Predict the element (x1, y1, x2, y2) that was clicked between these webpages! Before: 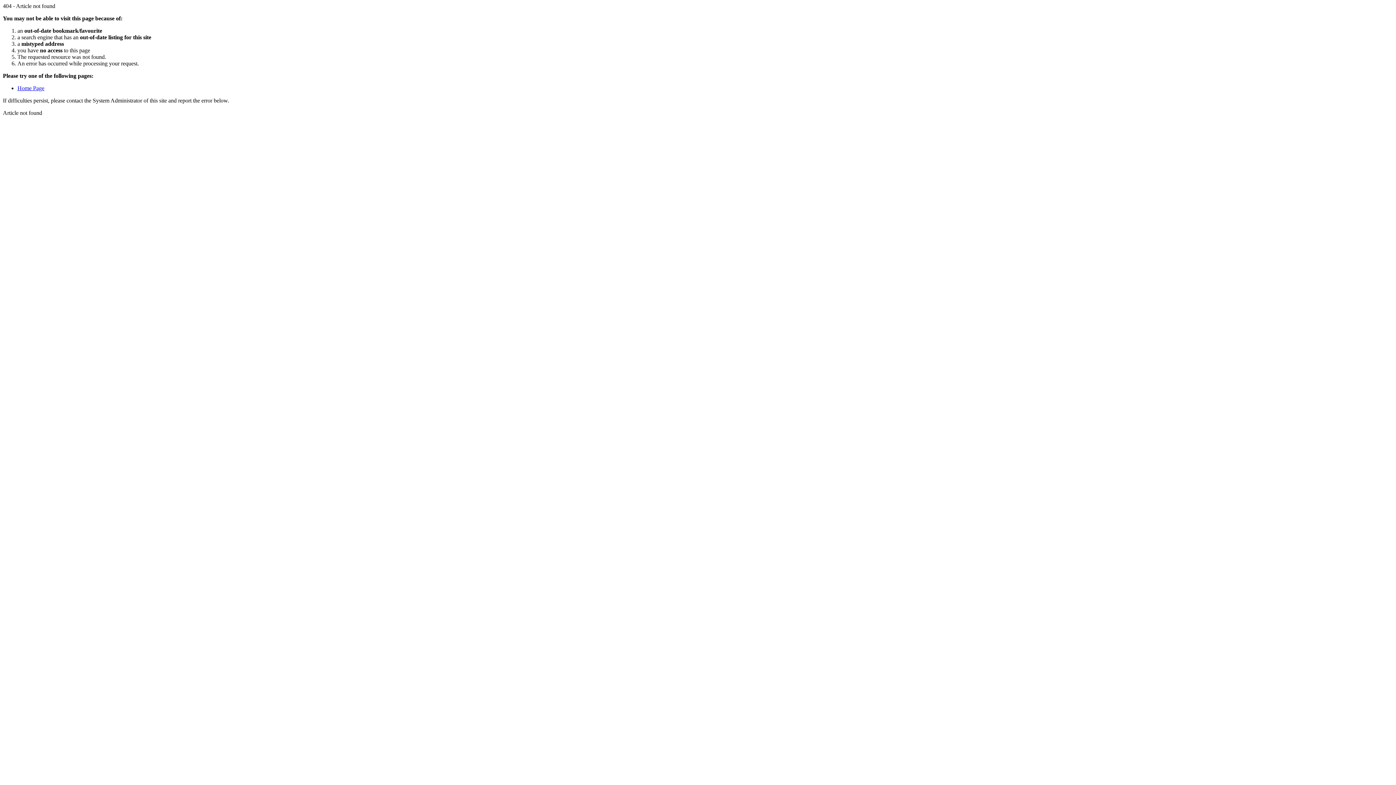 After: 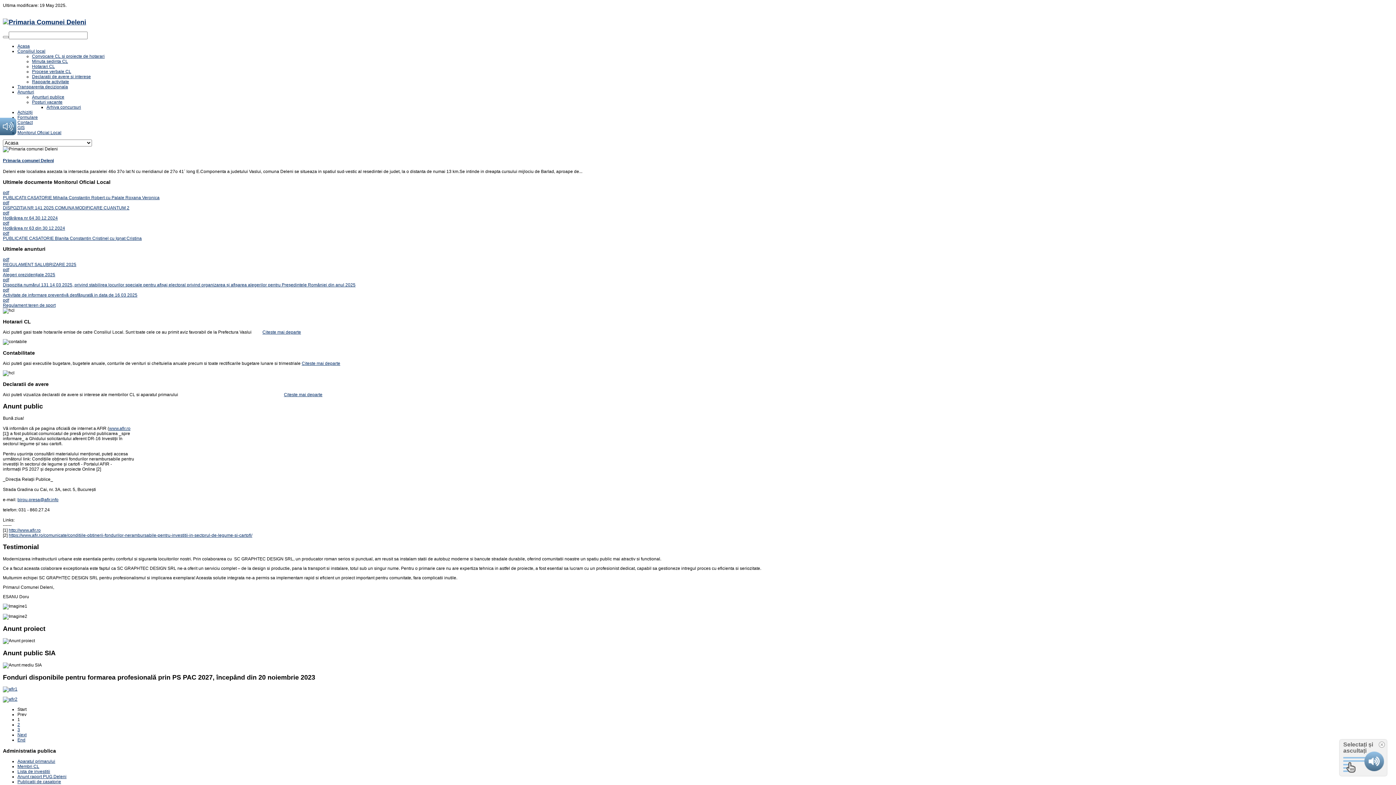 Action: label: Home Page bbox: (17, 85, 44, 91)